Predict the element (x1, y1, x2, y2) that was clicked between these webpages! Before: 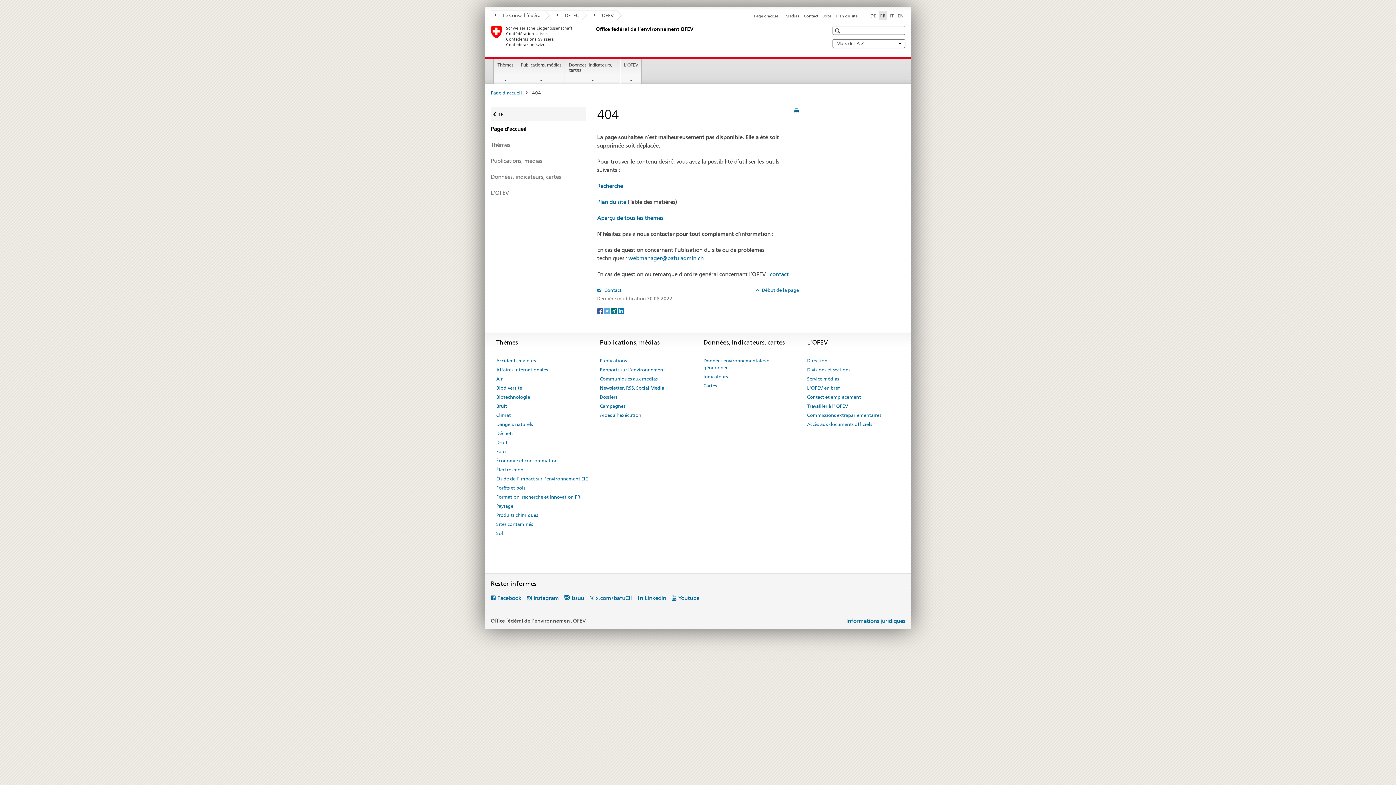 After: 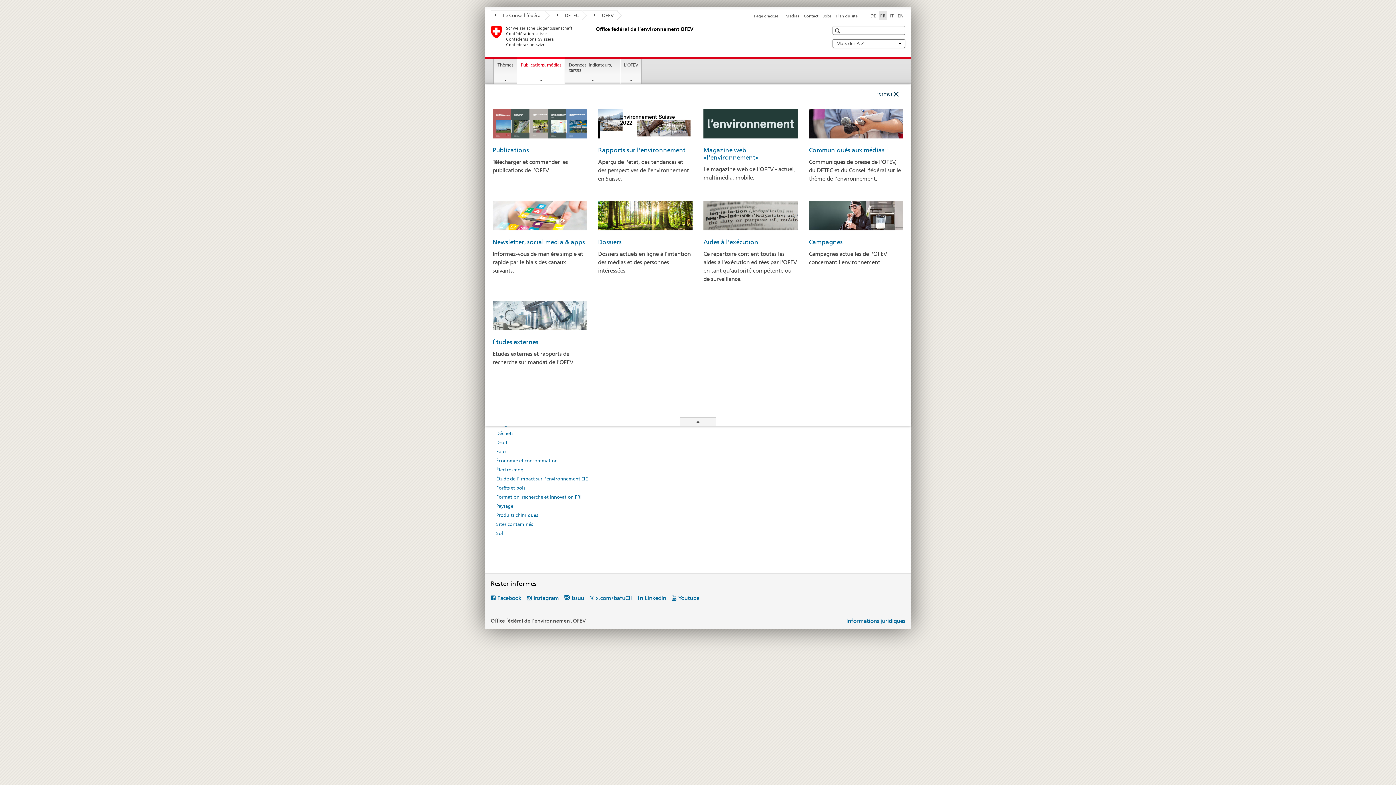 Action: label: Publications, médias bbox: (517, 59, 564, 84)